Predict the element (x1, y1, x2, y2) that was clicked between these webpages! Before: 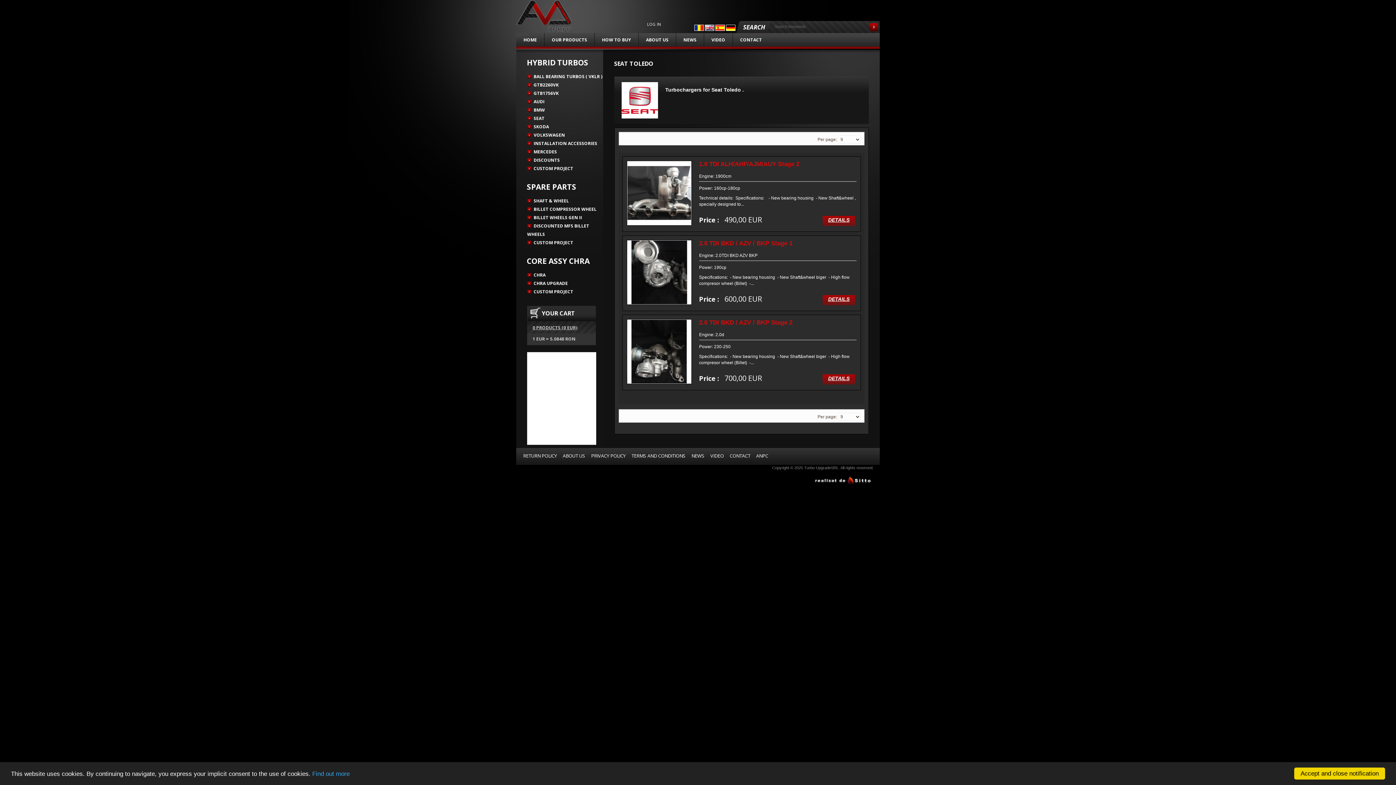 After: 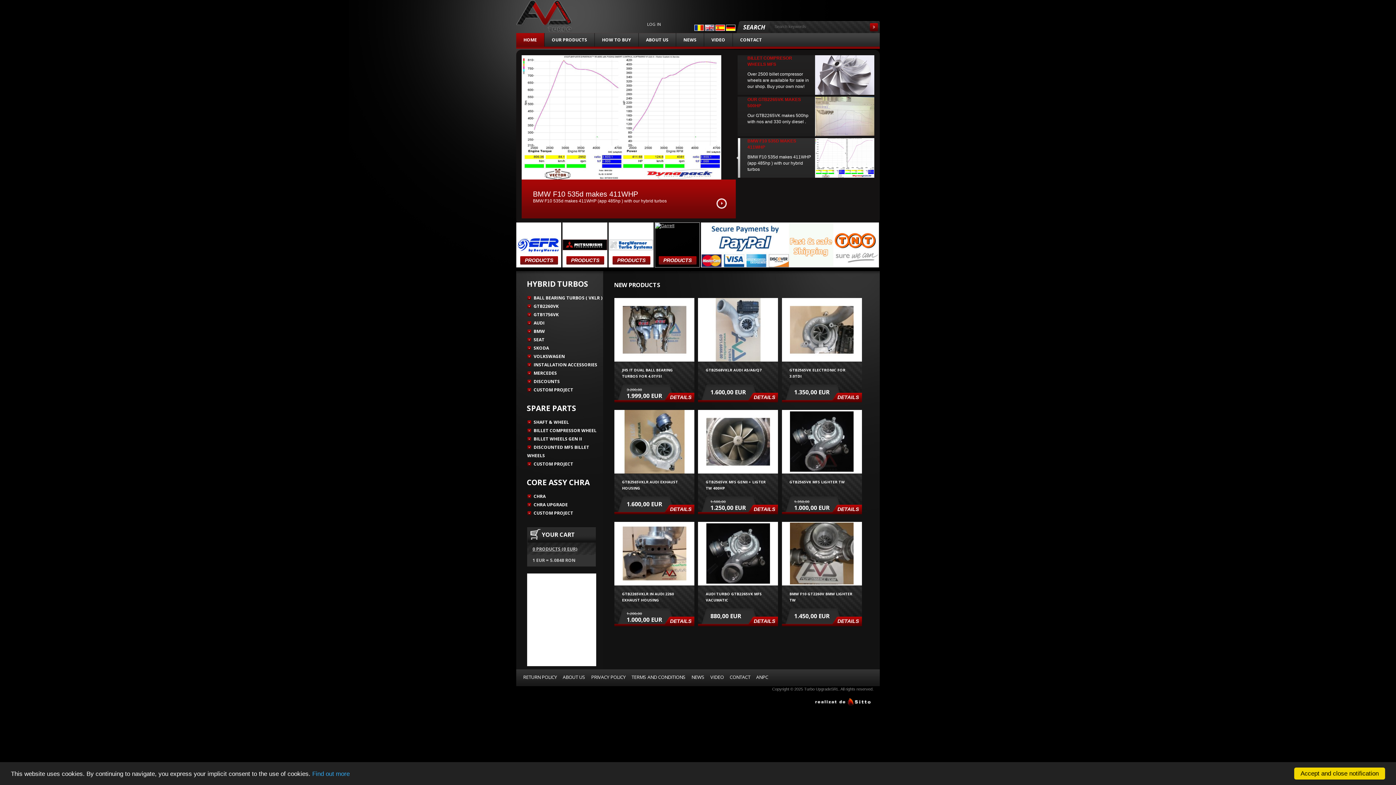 Action: bbox: (516, 33, 544, 46) label: HOME